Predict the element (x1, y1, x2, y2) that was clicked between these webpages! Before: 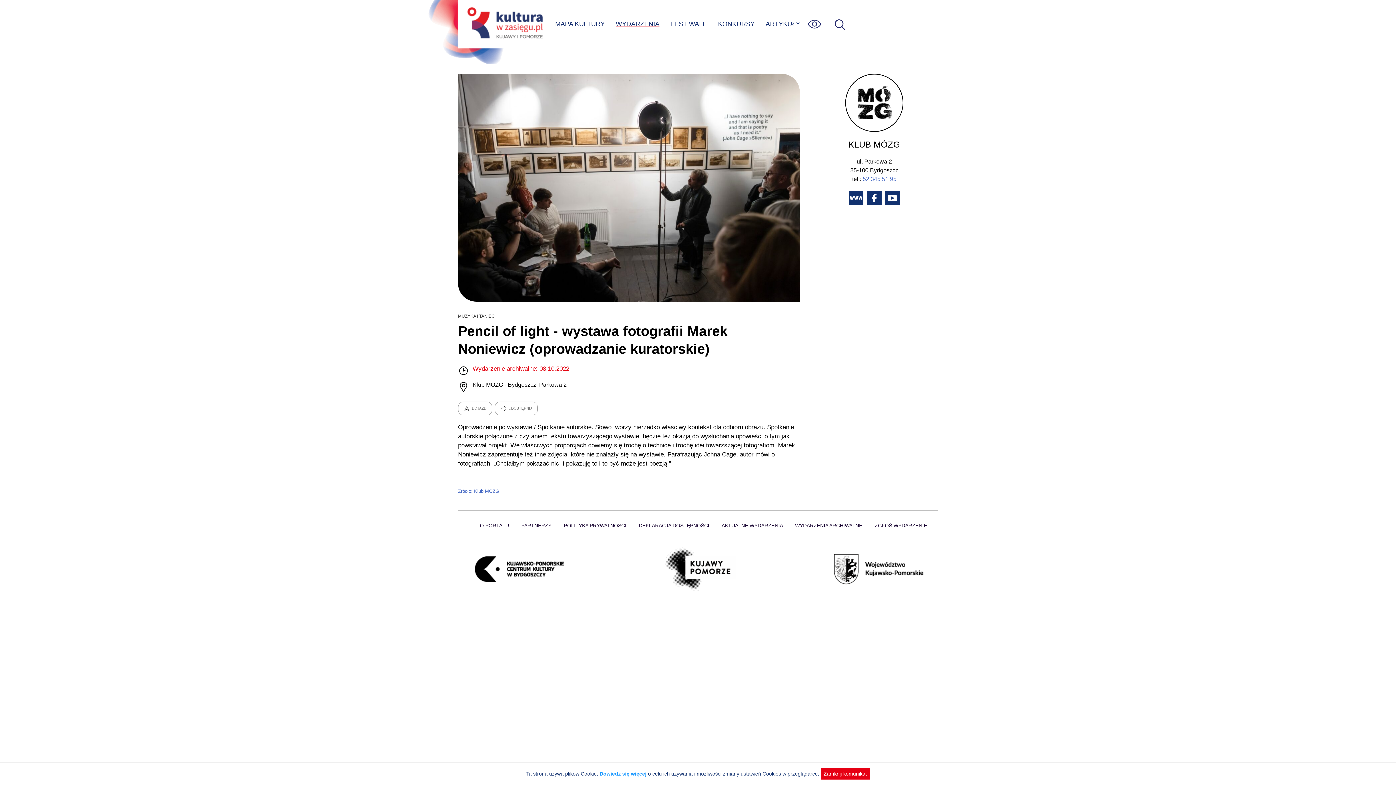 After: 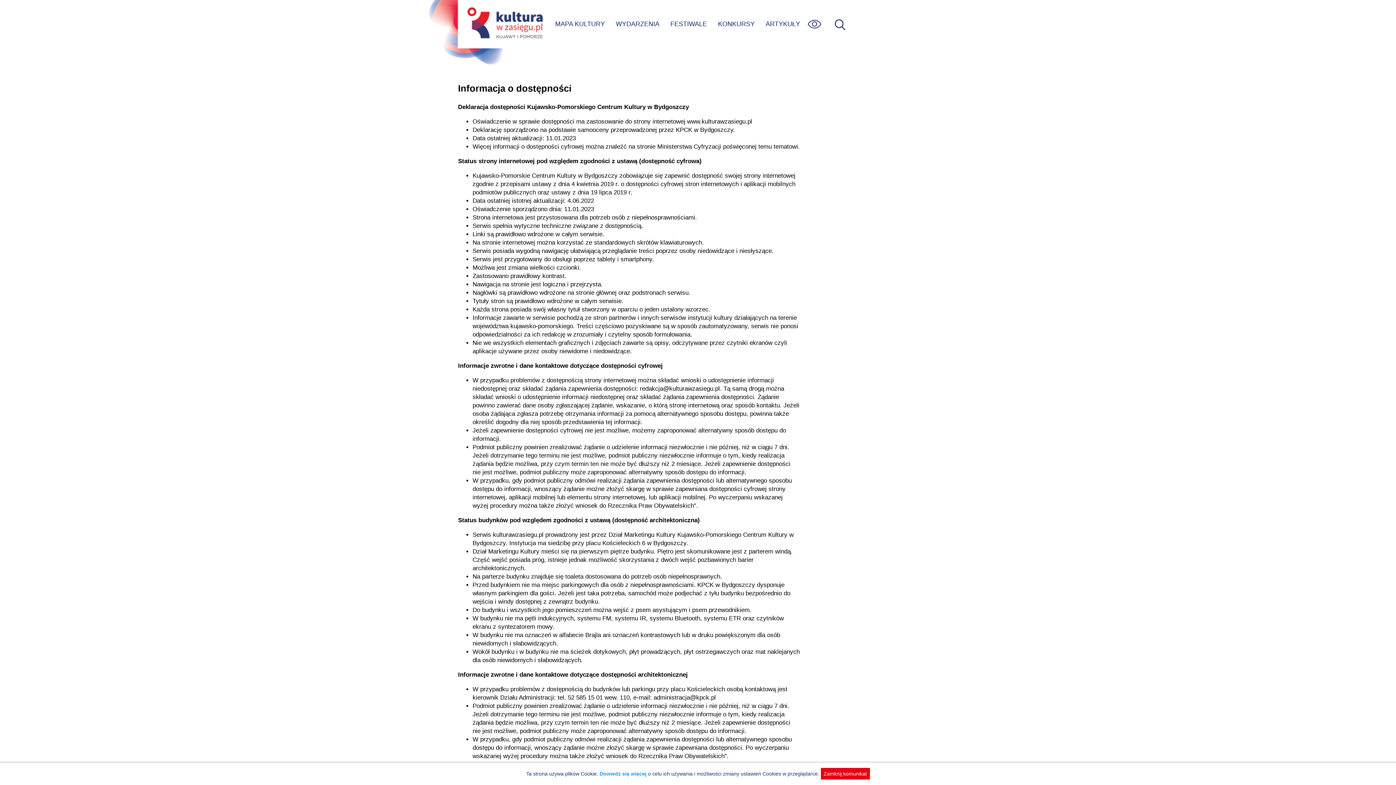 Action: bbox: (638, 522, 709, 528) label: DEKLARACJA DOSTĘPNOŚCI